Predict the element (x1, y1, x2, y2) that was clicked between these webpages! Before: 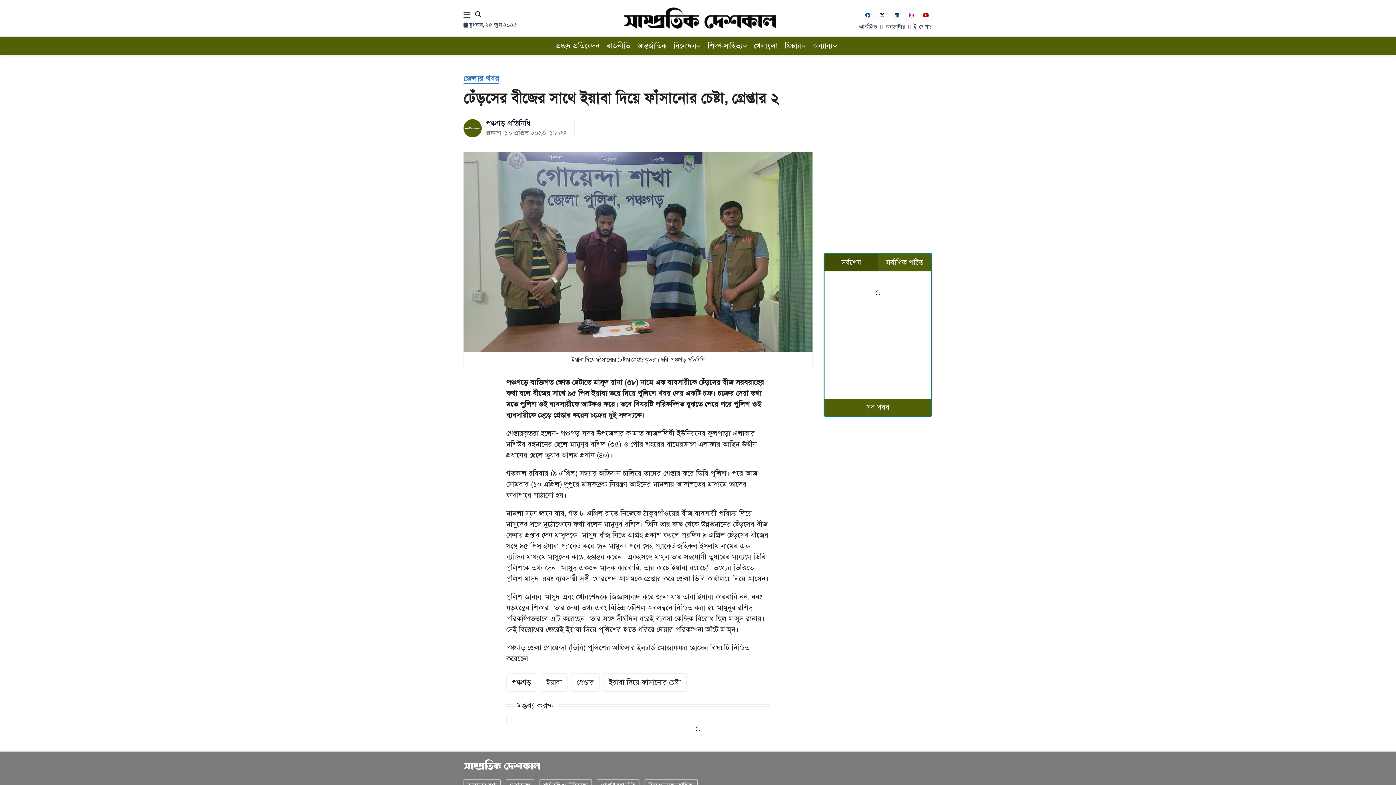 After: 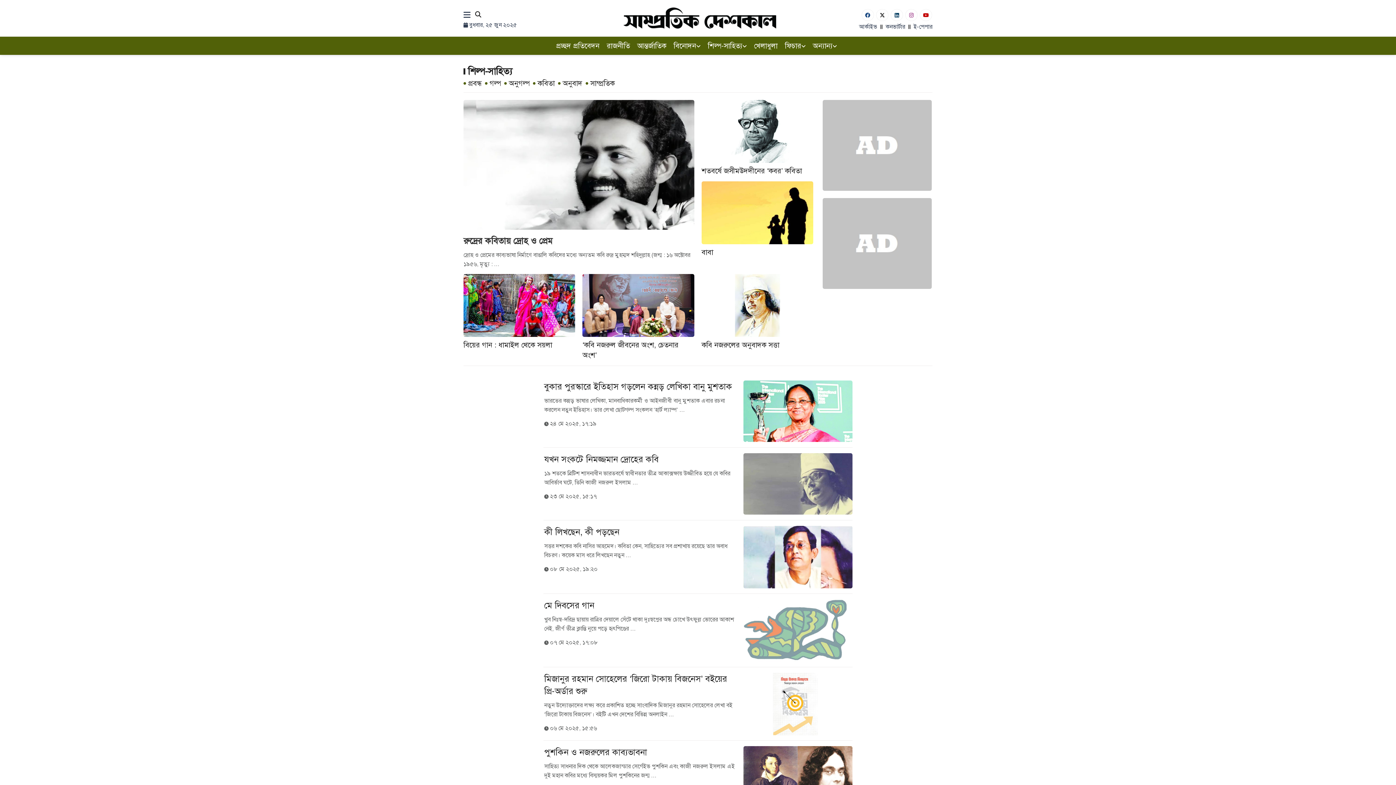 Action: bbox: (708, 39, 746, 52) label: শিল্প-সাহিত্য